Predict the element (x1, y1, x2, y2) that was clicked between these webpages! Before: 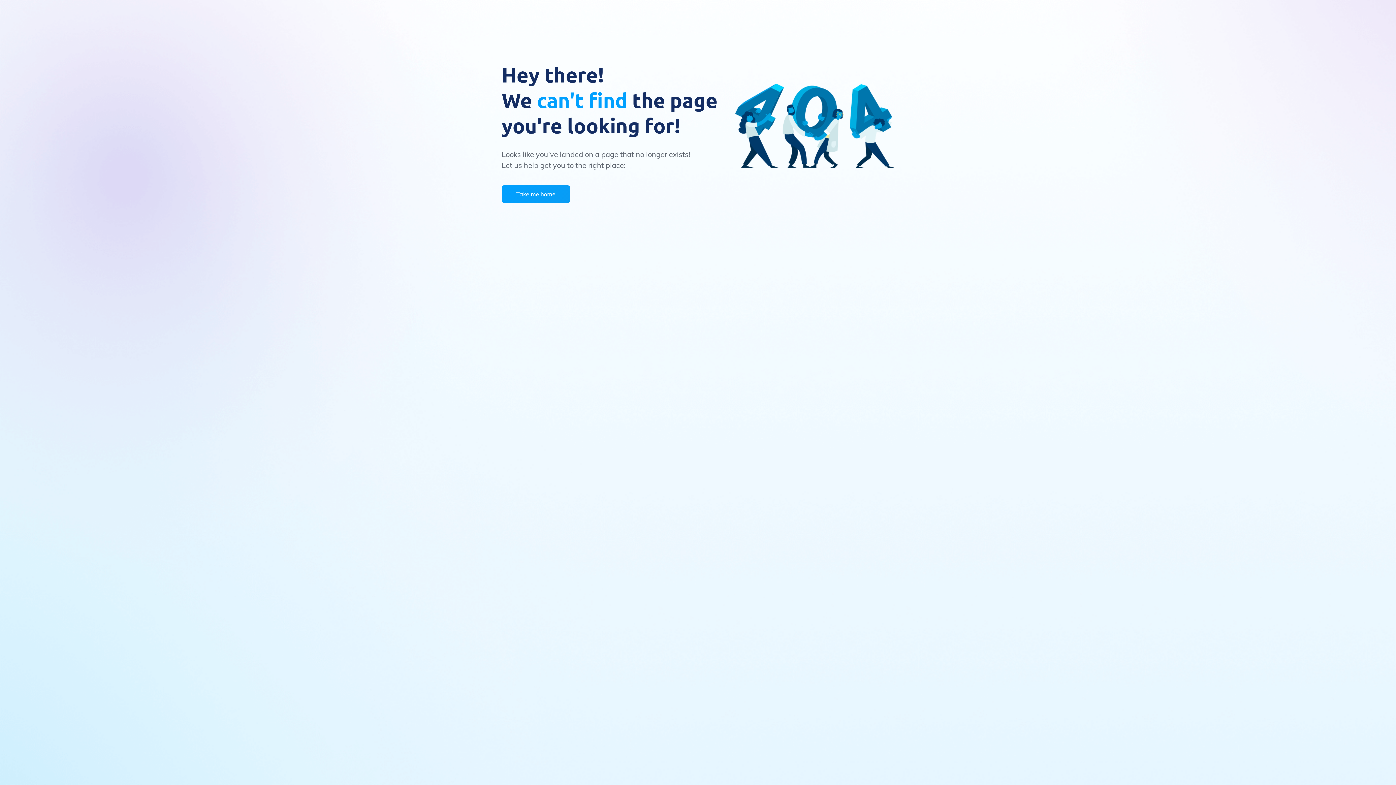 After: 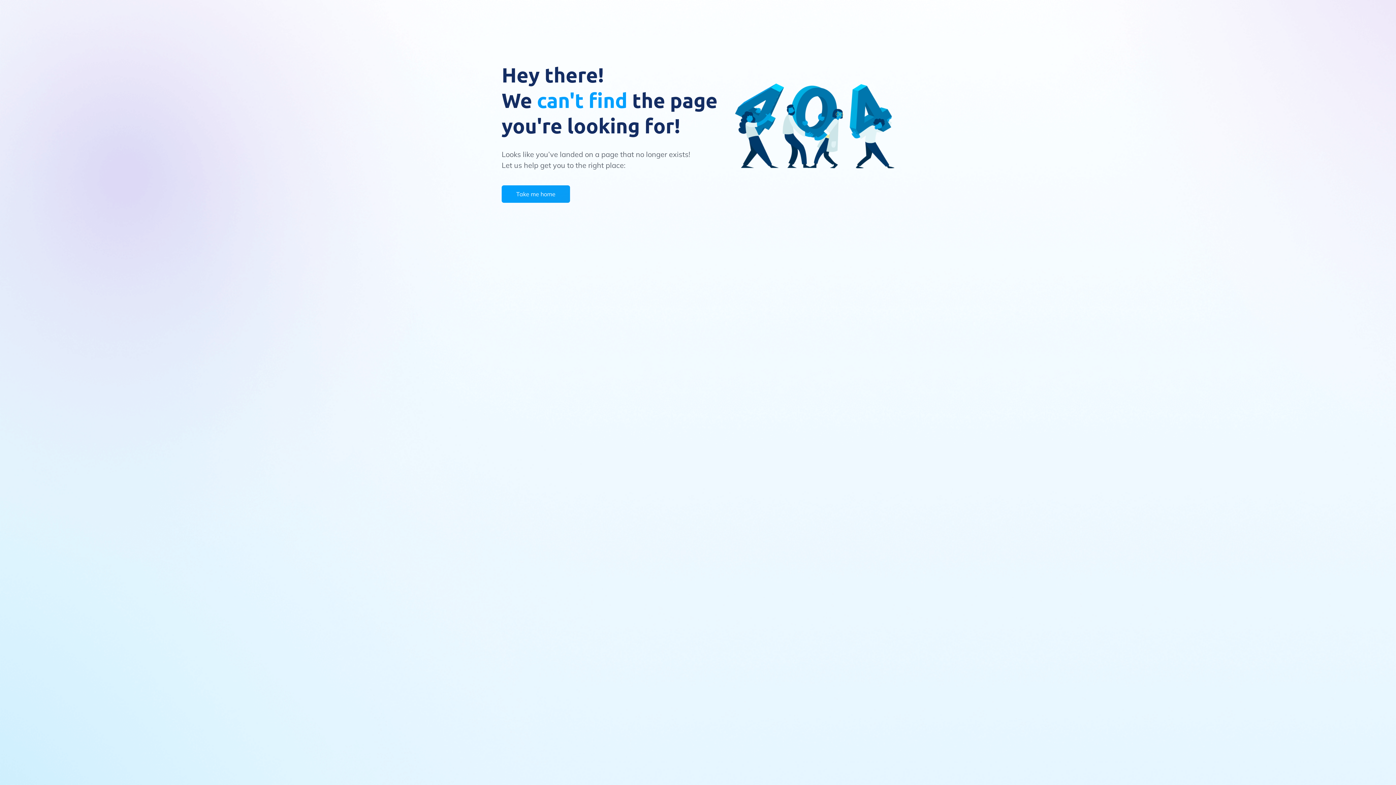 Action: label: Take me home bbox: (501, 185, 570, 202)